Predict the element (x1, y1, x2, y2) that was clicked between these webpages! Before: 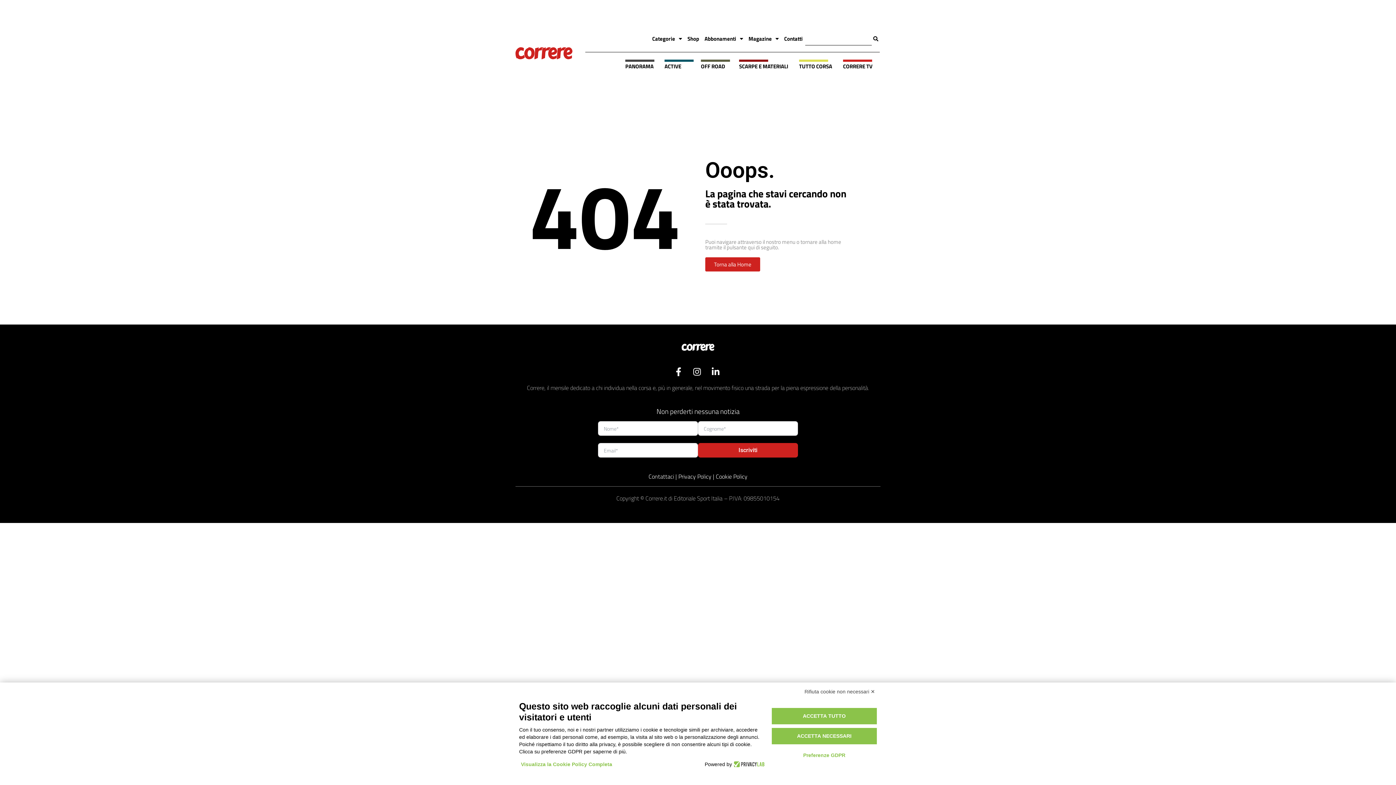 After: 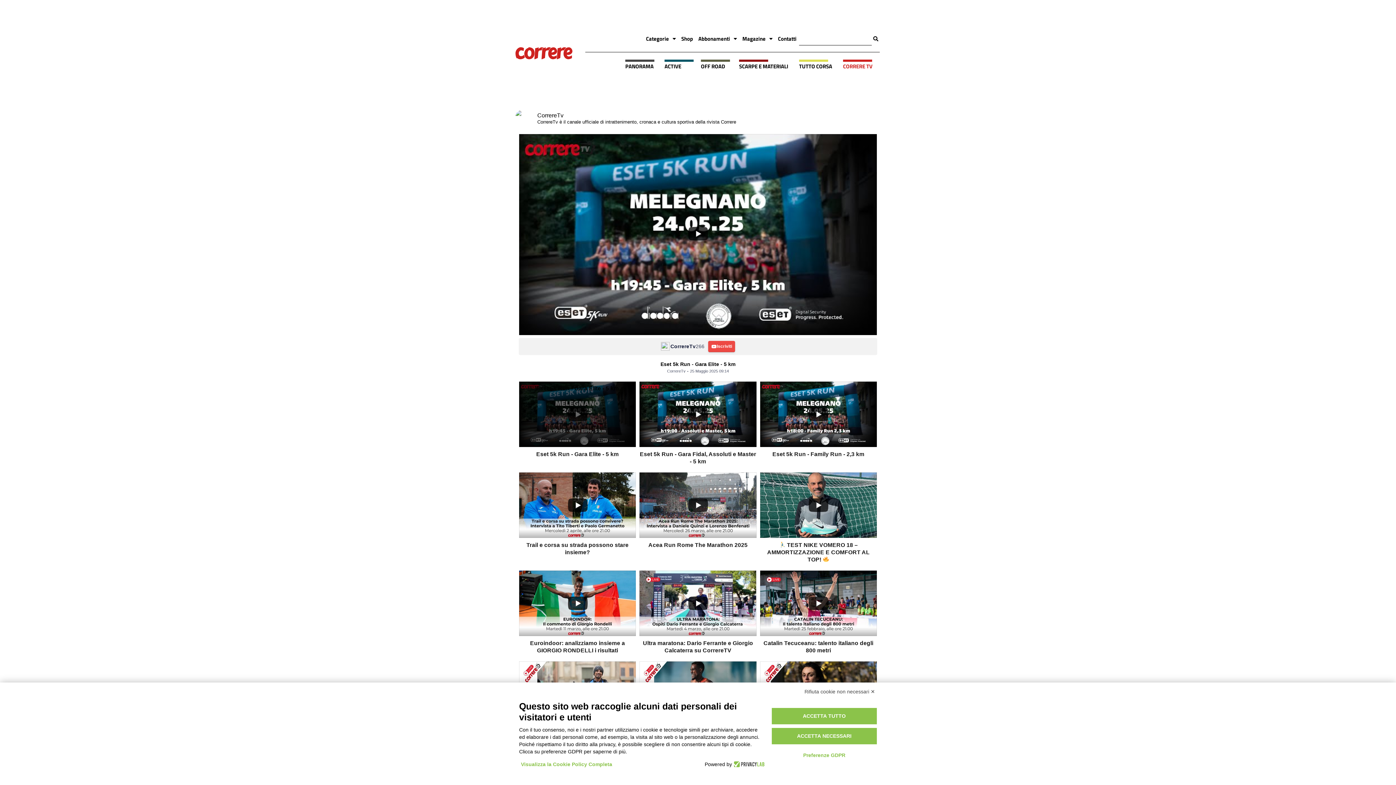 Action: label: CORRERE TV bbox: (843, 58, 879, 74)